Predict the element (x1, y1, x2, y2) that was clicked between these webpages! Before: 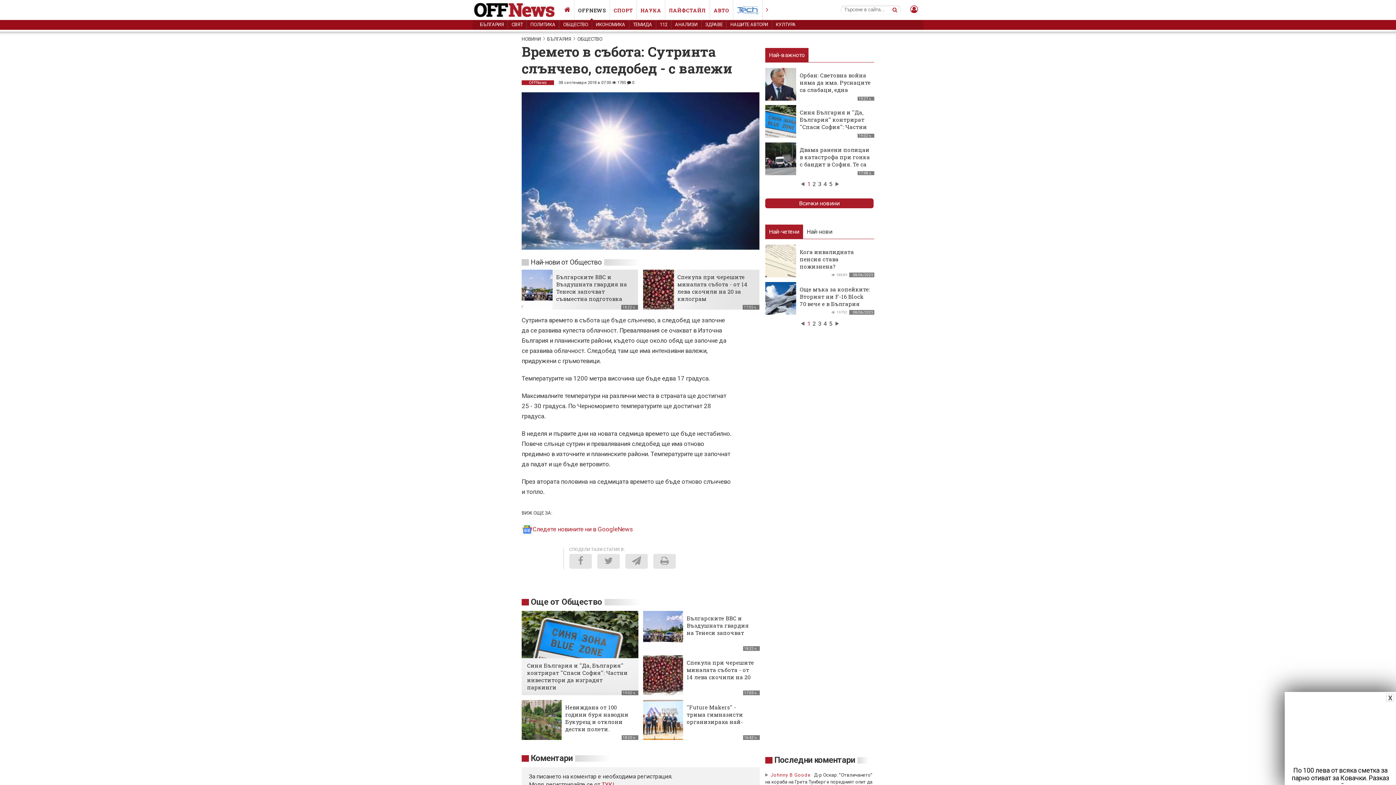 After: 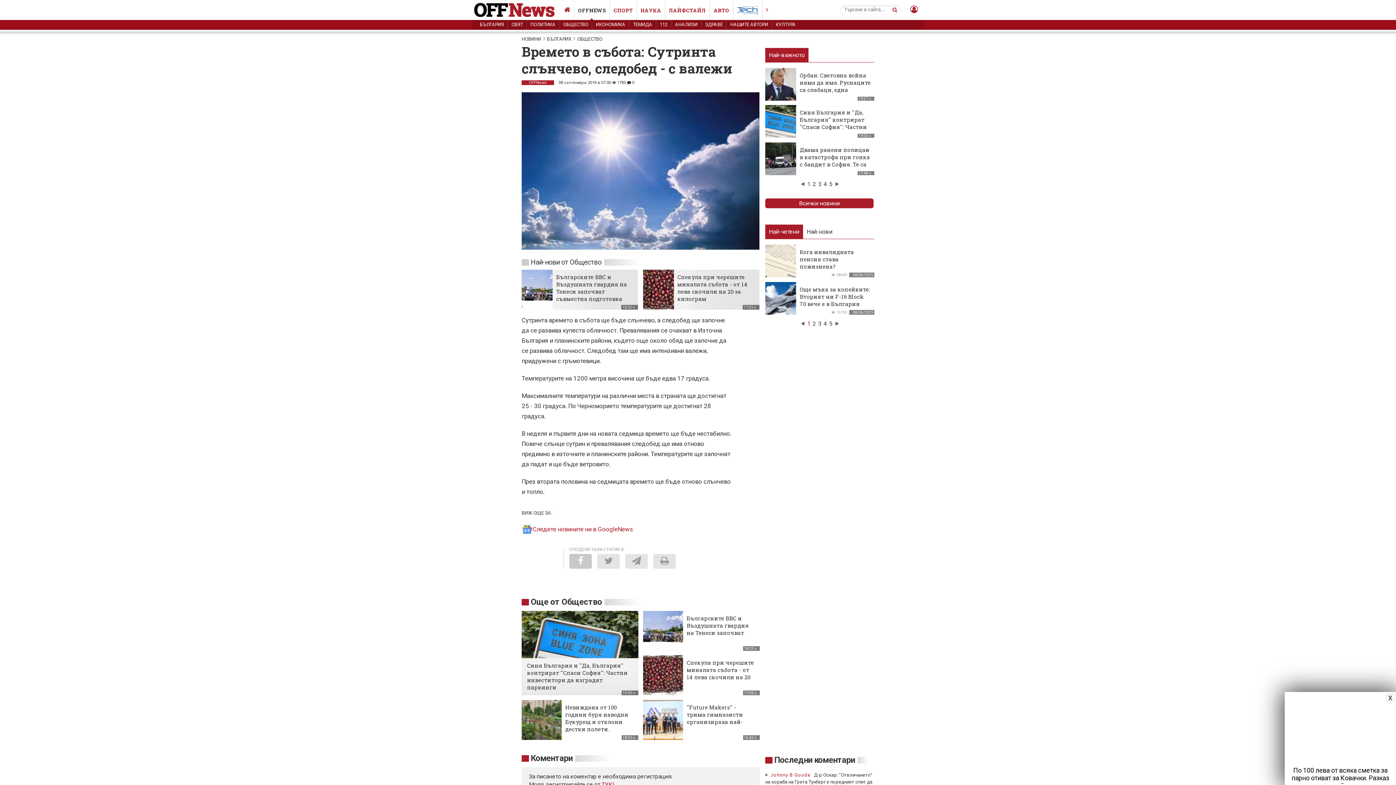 Action: bbox: (569, 554, 592, 569)